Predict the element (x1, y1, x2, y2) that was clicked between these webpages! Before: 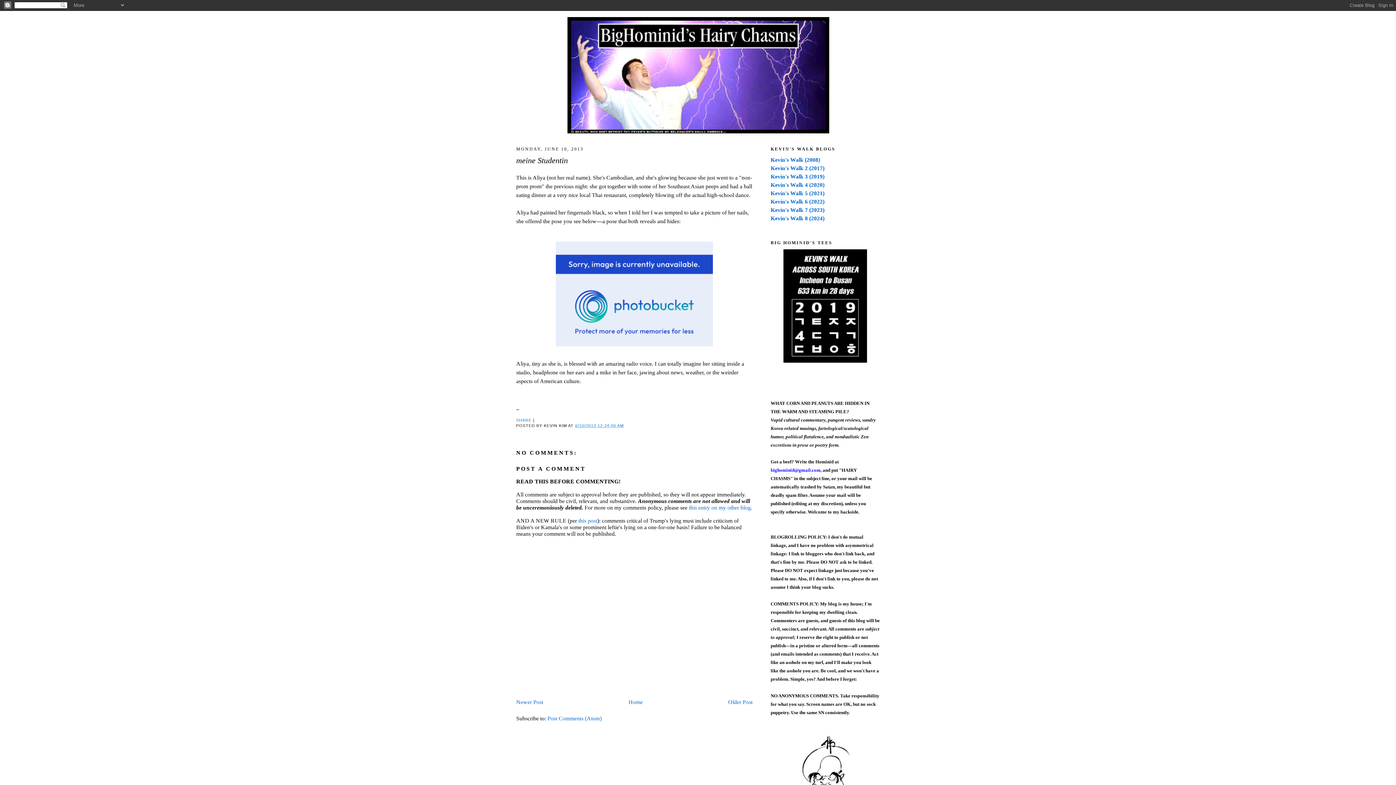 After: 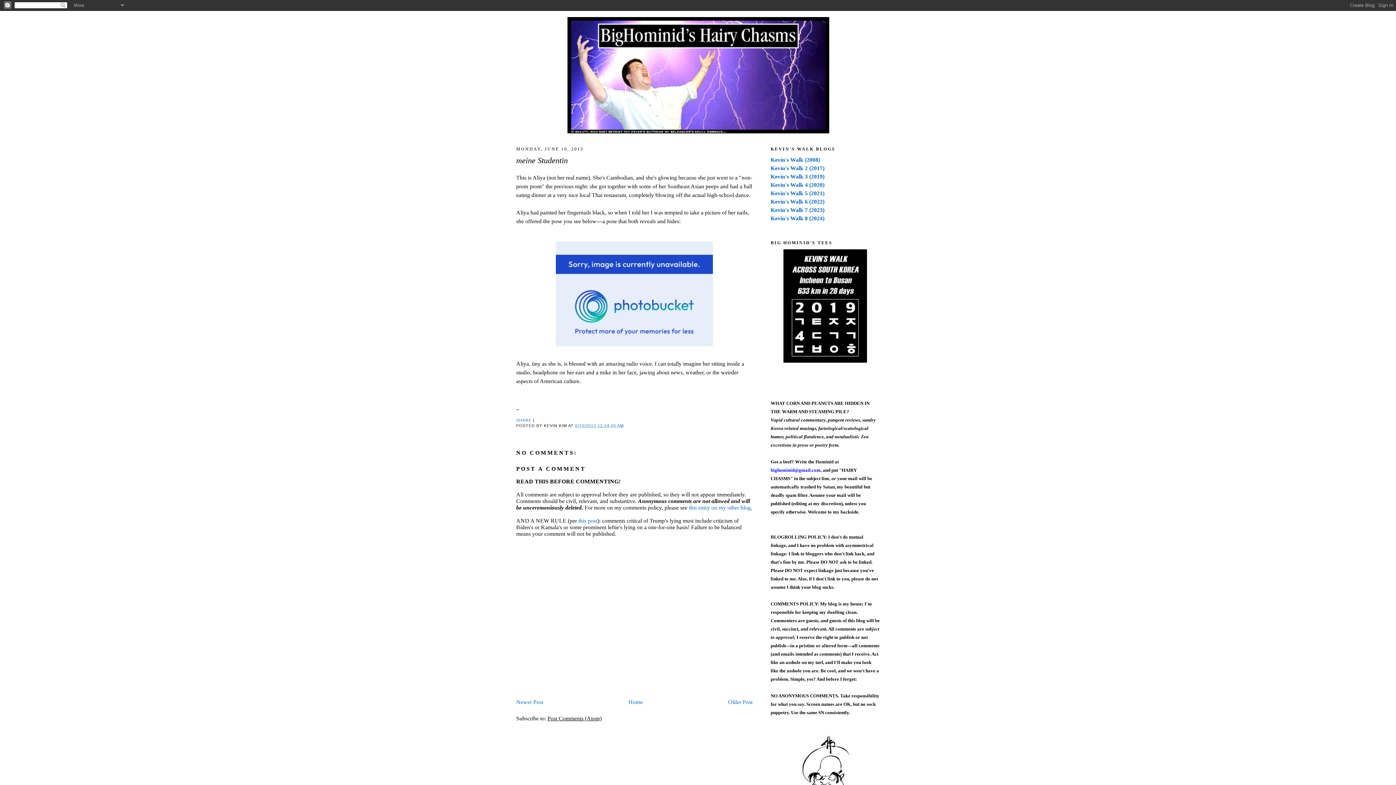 Action: bbox: (547, 715, 601, 721) label: Post Comments (Atom)